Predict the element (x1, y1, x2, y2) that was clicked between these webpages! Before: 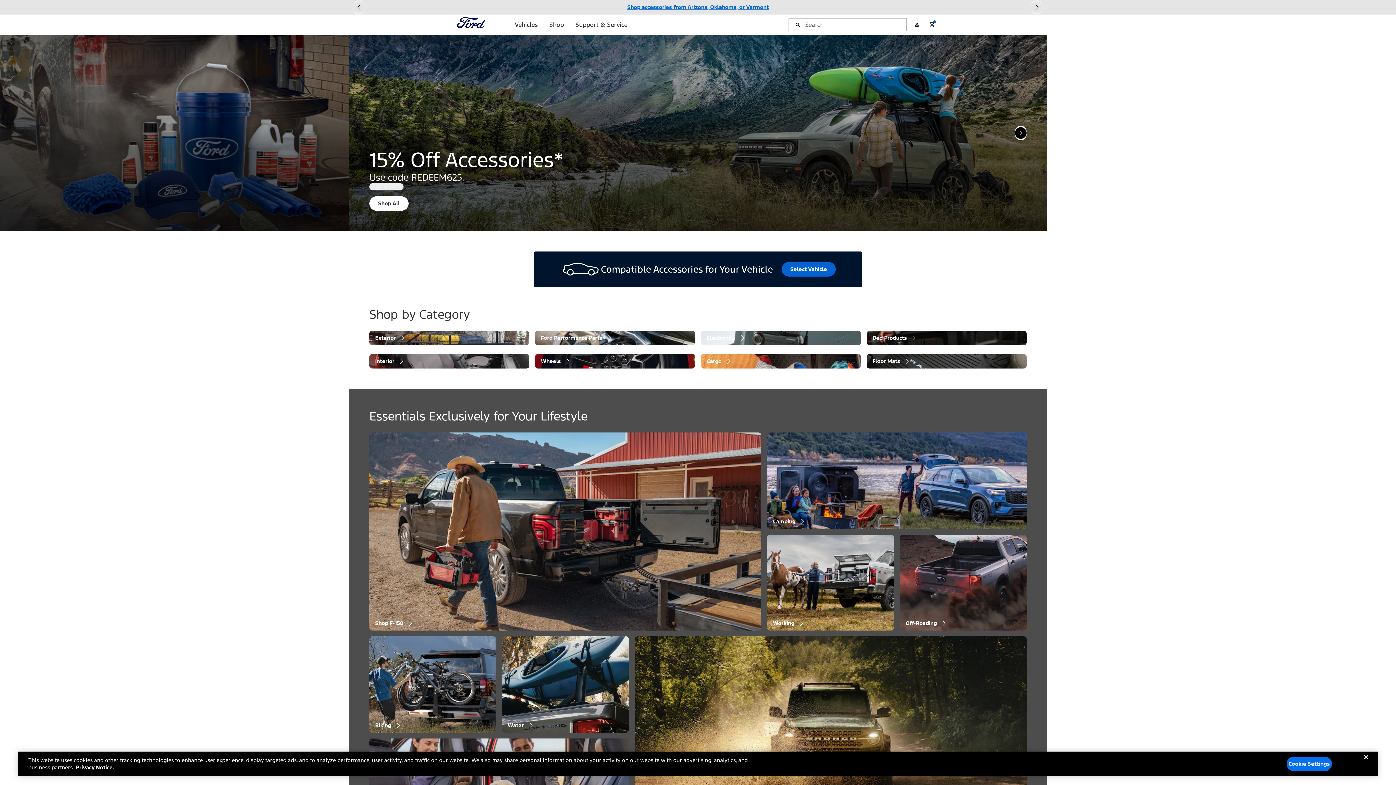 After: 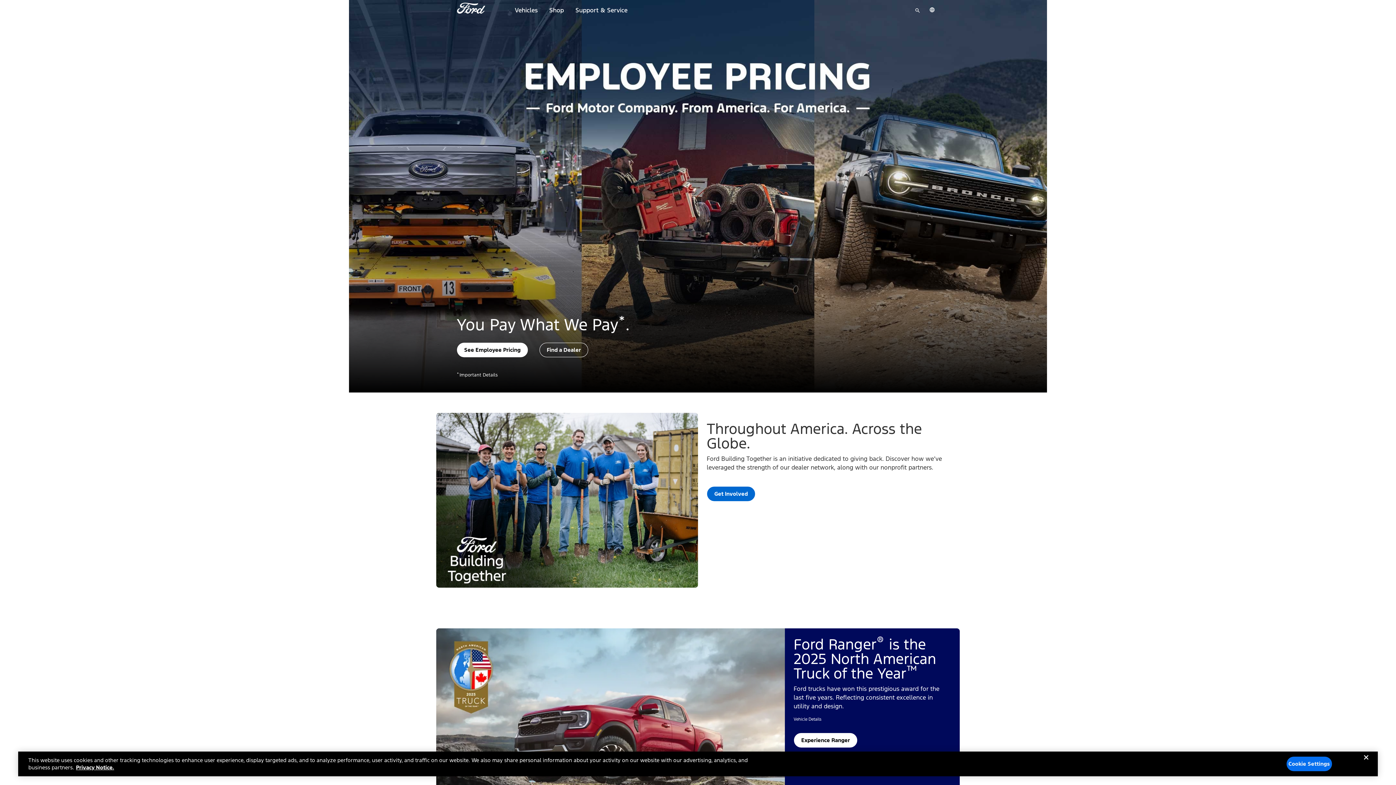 Action: bbox: (456, 14, 485, 32) label: Ford Home Page